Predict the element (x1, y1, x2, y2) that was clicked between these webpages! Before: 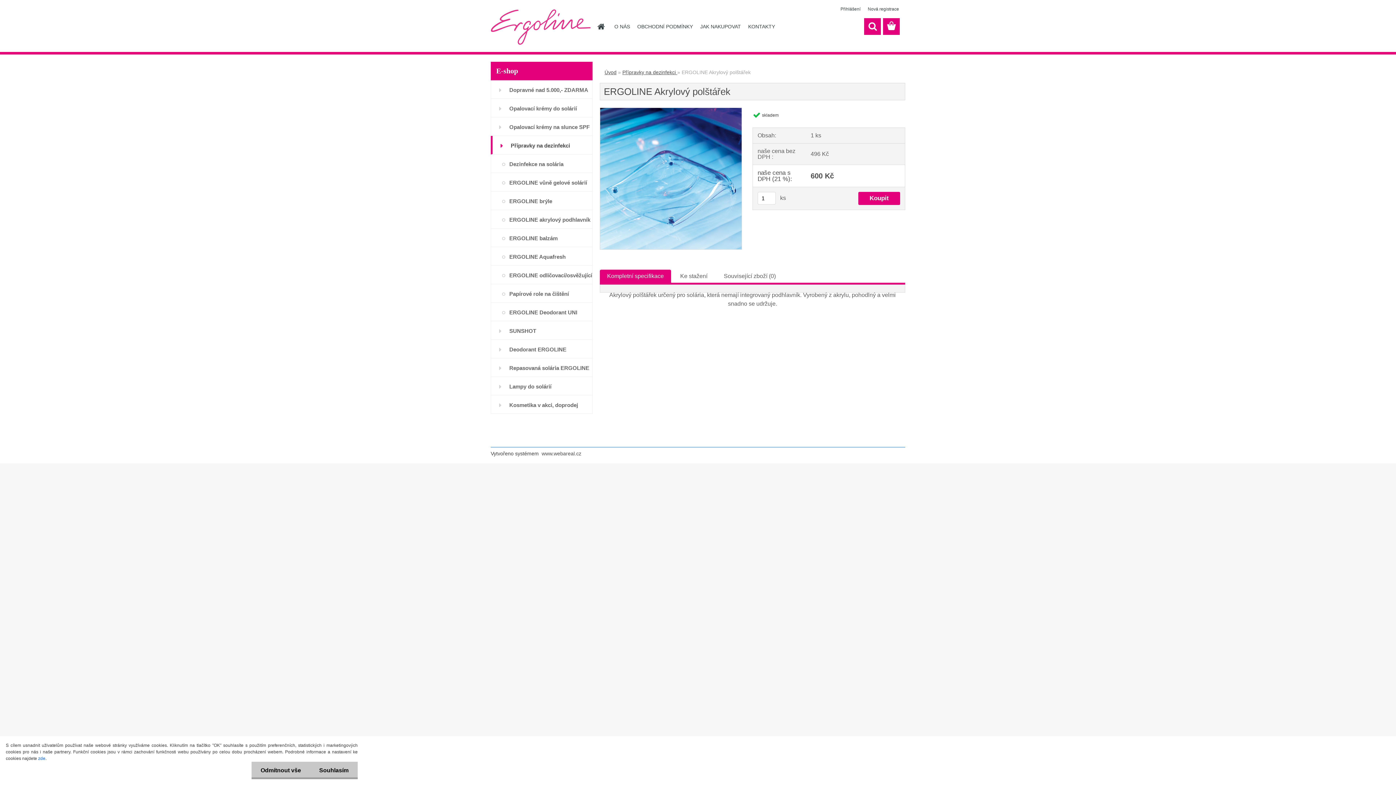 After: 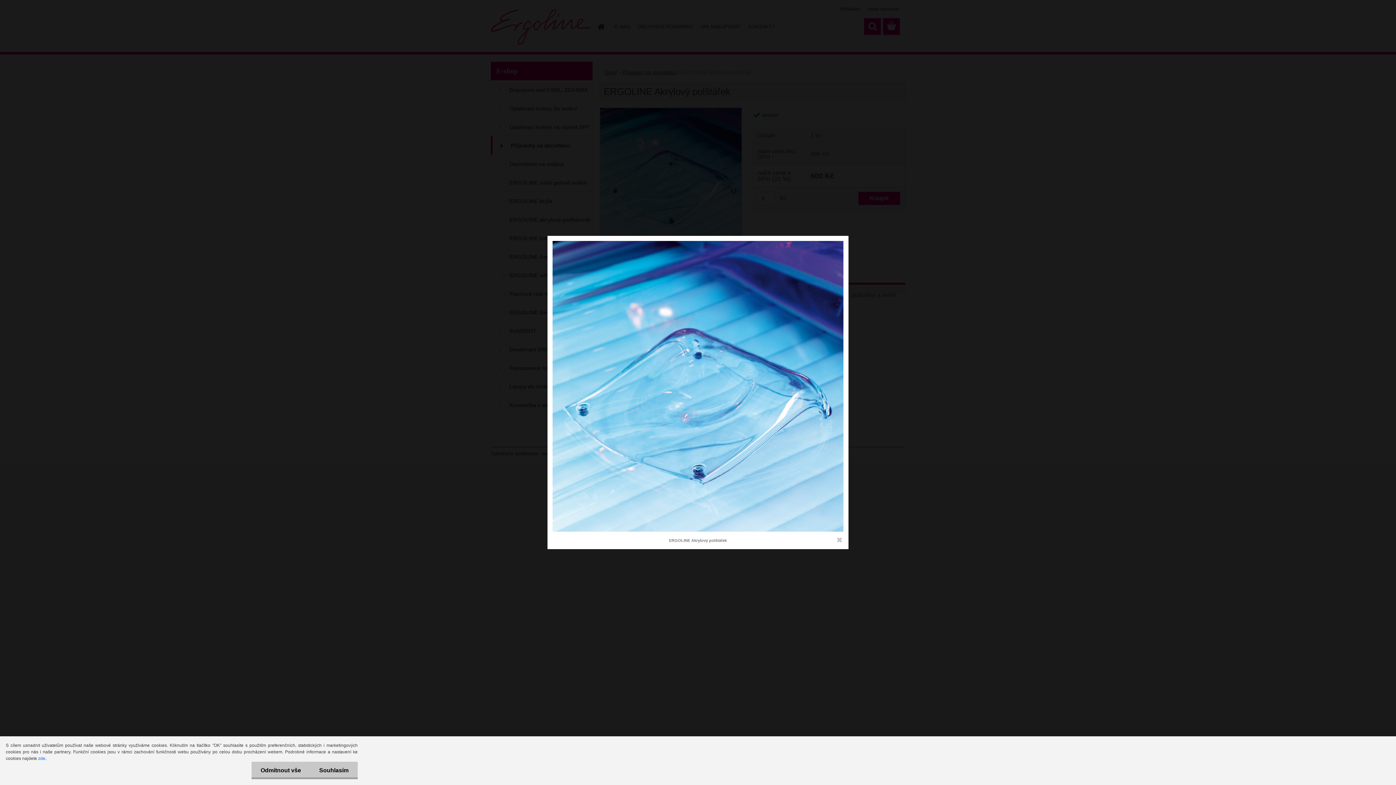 Action: bbox: (600, 107, 741, 113) label: ERGOLINE Akrylový polštářek